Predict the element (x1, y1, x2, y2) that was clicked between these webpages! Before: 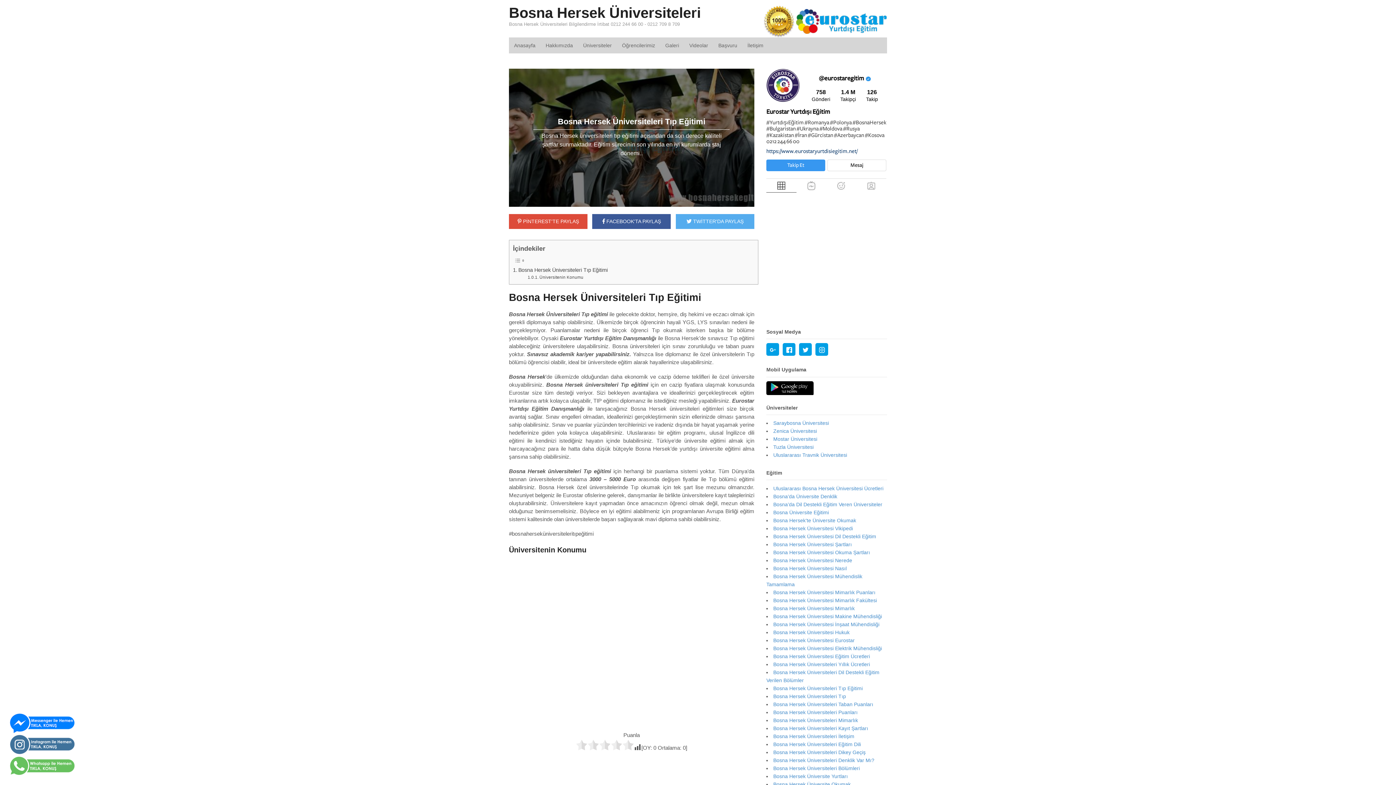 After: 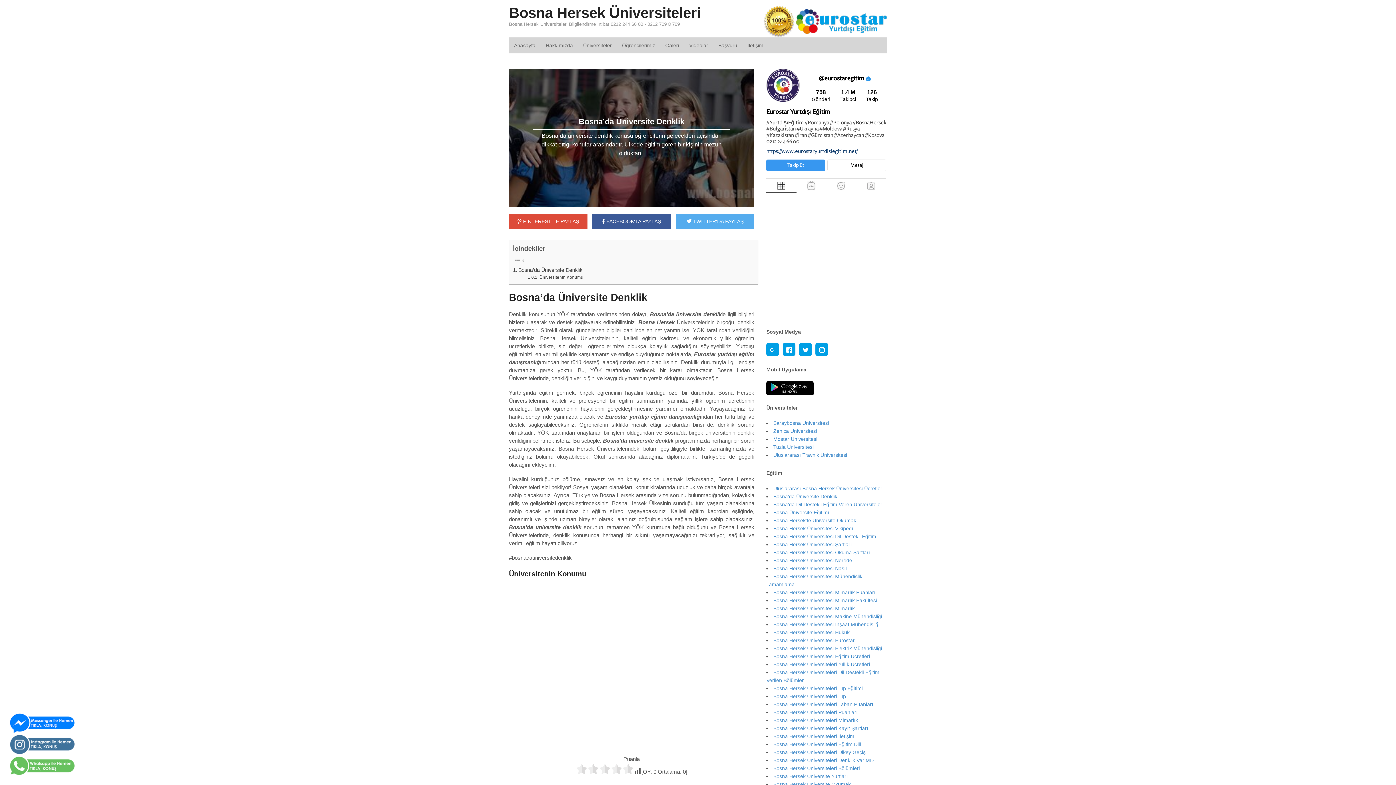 Action: bbox: (773, 493, 837, 499) label: Bosna’da Üniversite Denklik